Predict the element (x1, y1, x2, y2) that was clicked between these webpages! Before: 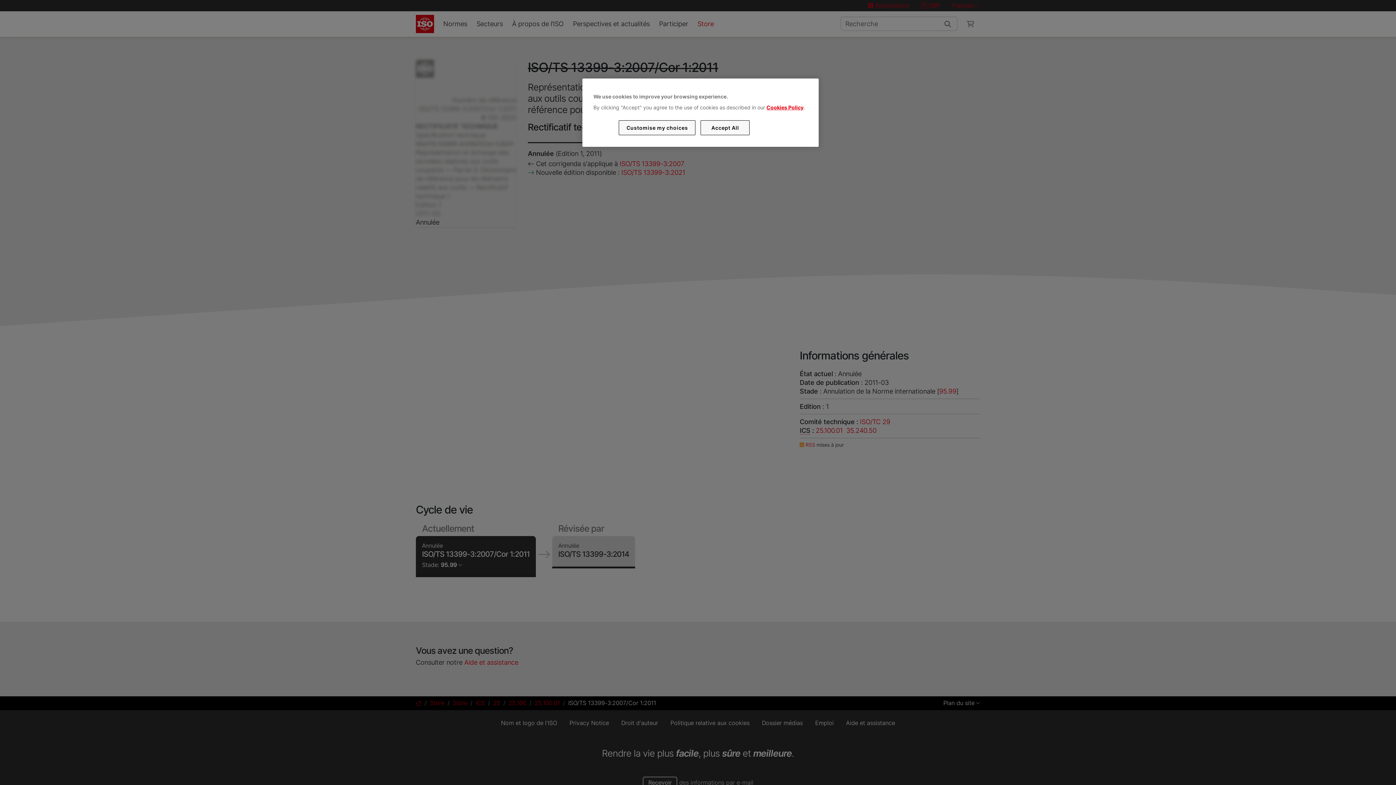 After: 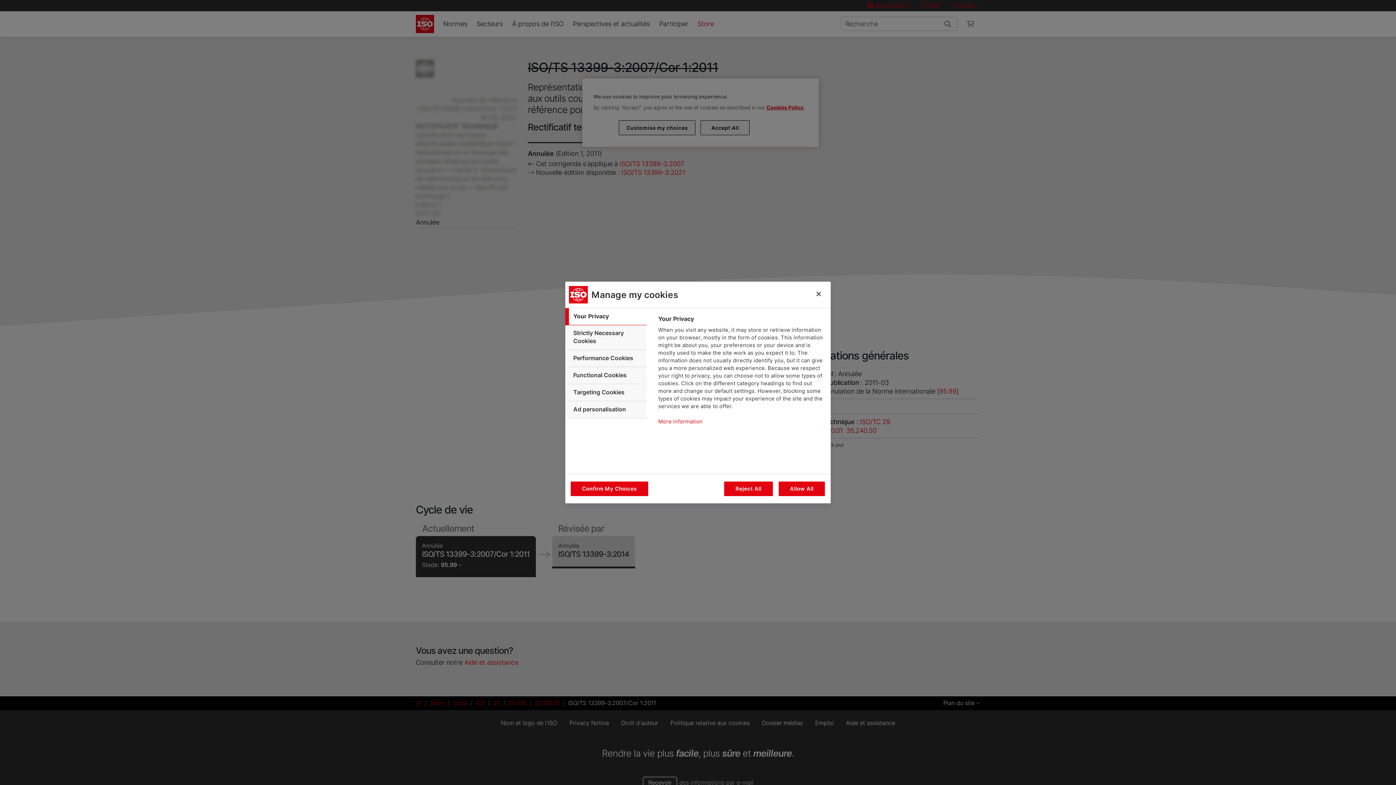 Action: bbox: (619, 120, 695, 135) label: Customise my choices